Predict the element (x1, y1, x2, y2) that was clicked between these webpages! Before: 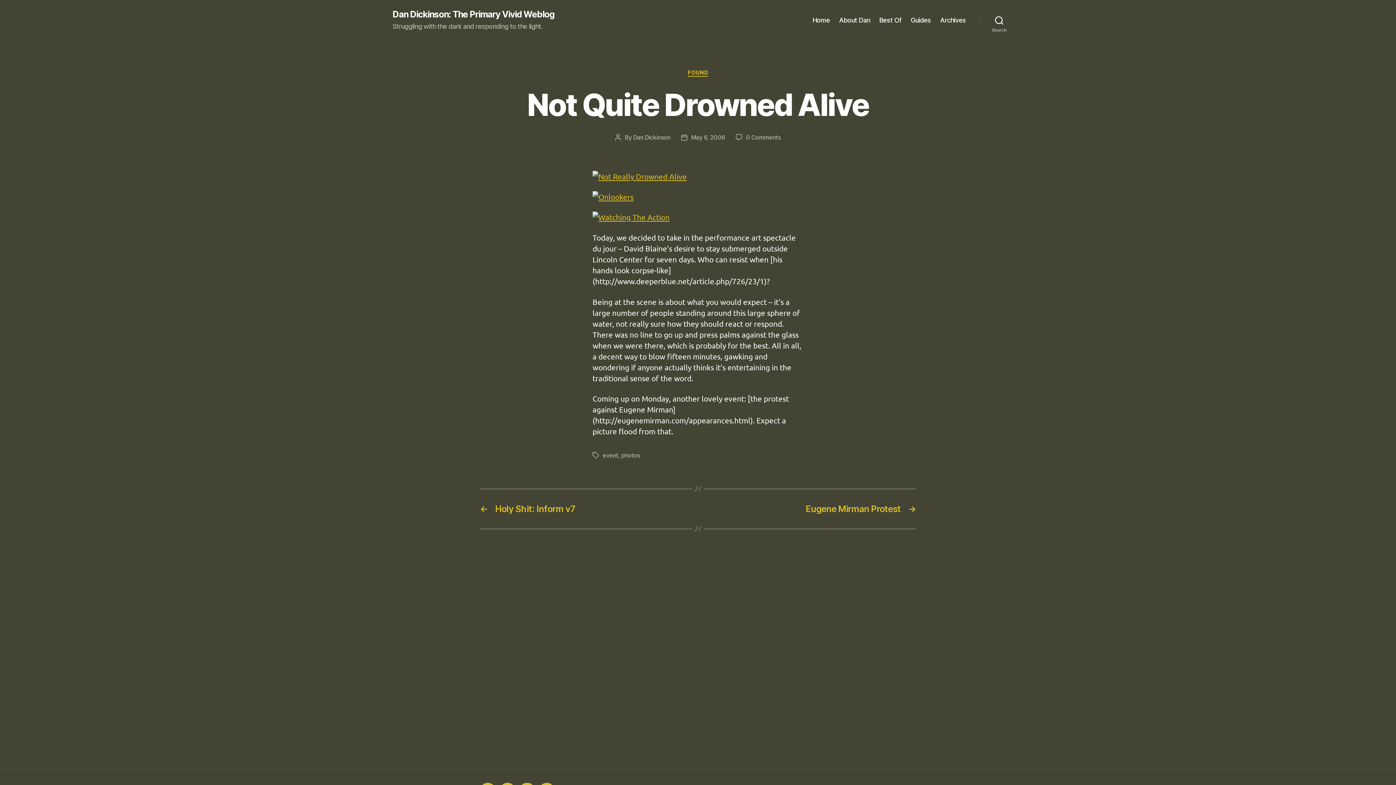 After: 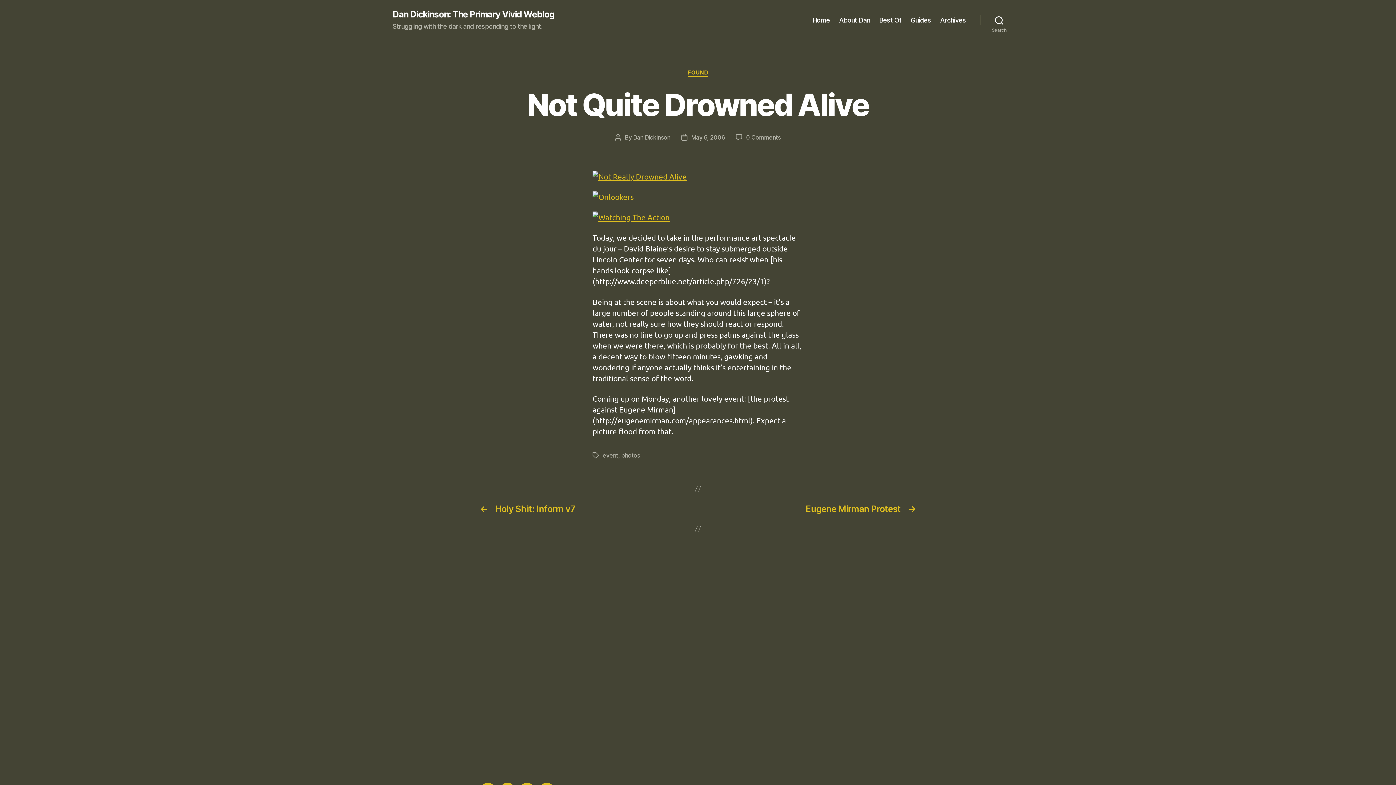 Action: bbox: (691, 133, 725, 140) label: May 6, 2006